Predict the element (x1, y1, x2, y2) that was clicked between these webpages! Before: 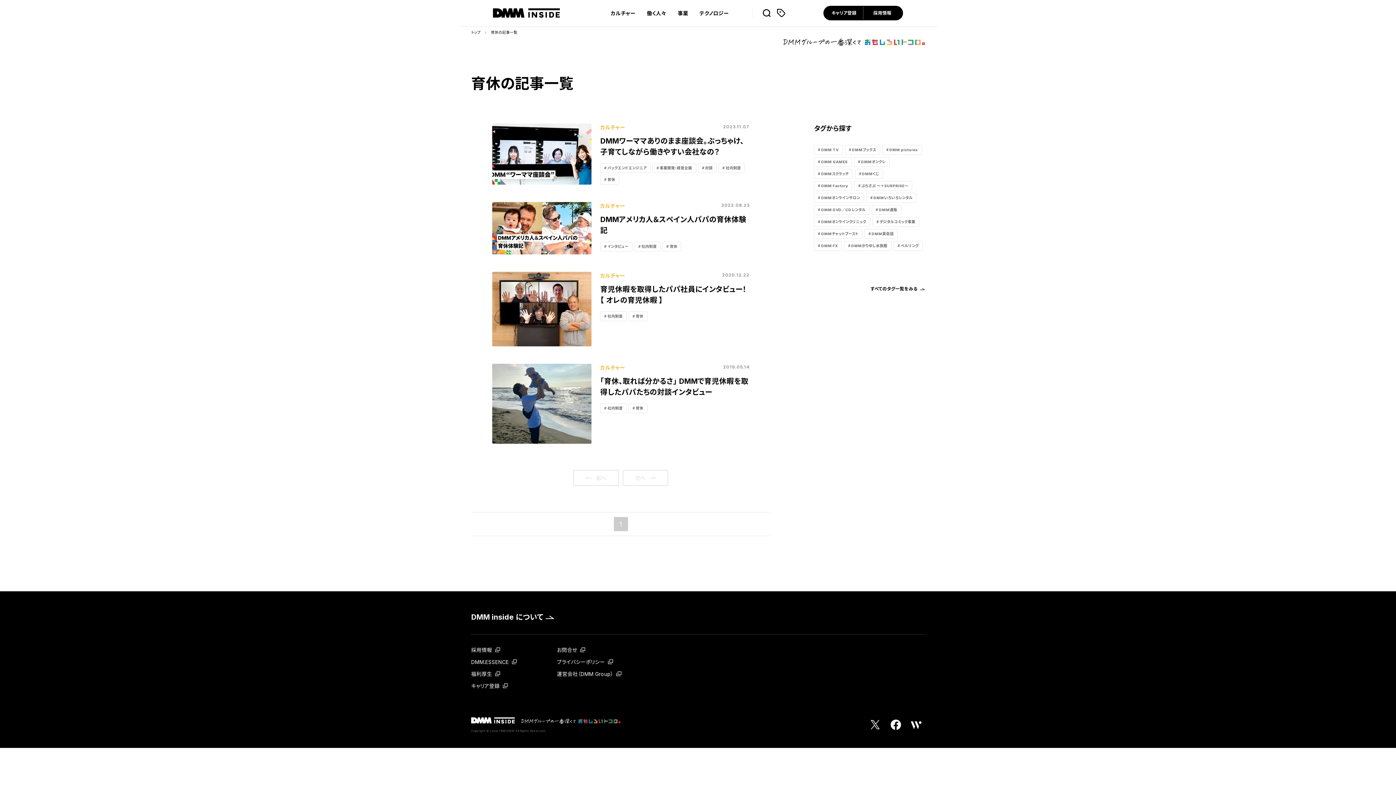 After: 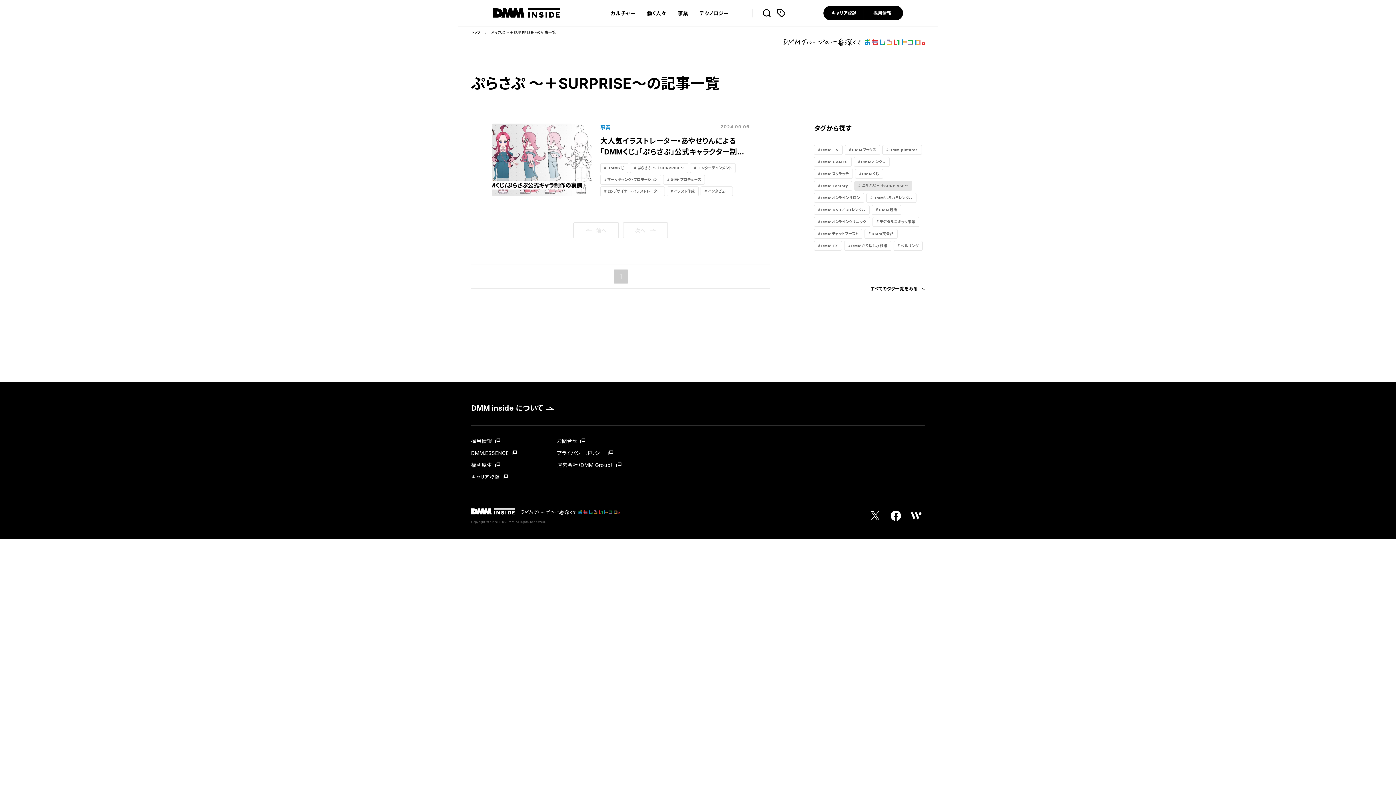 Action: bbox: (854, 181, 912, 190) label: ぷらさぷ ～＋SURPRISE～